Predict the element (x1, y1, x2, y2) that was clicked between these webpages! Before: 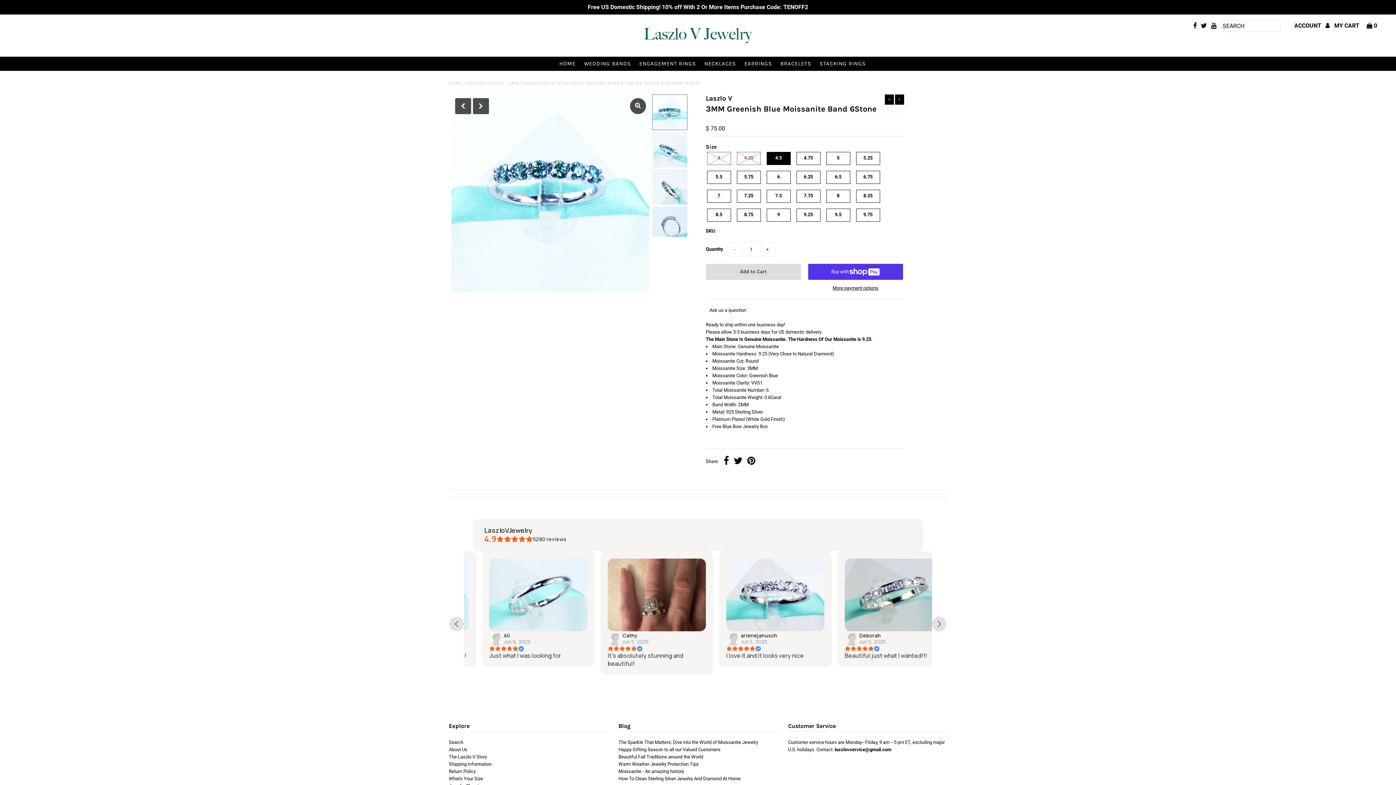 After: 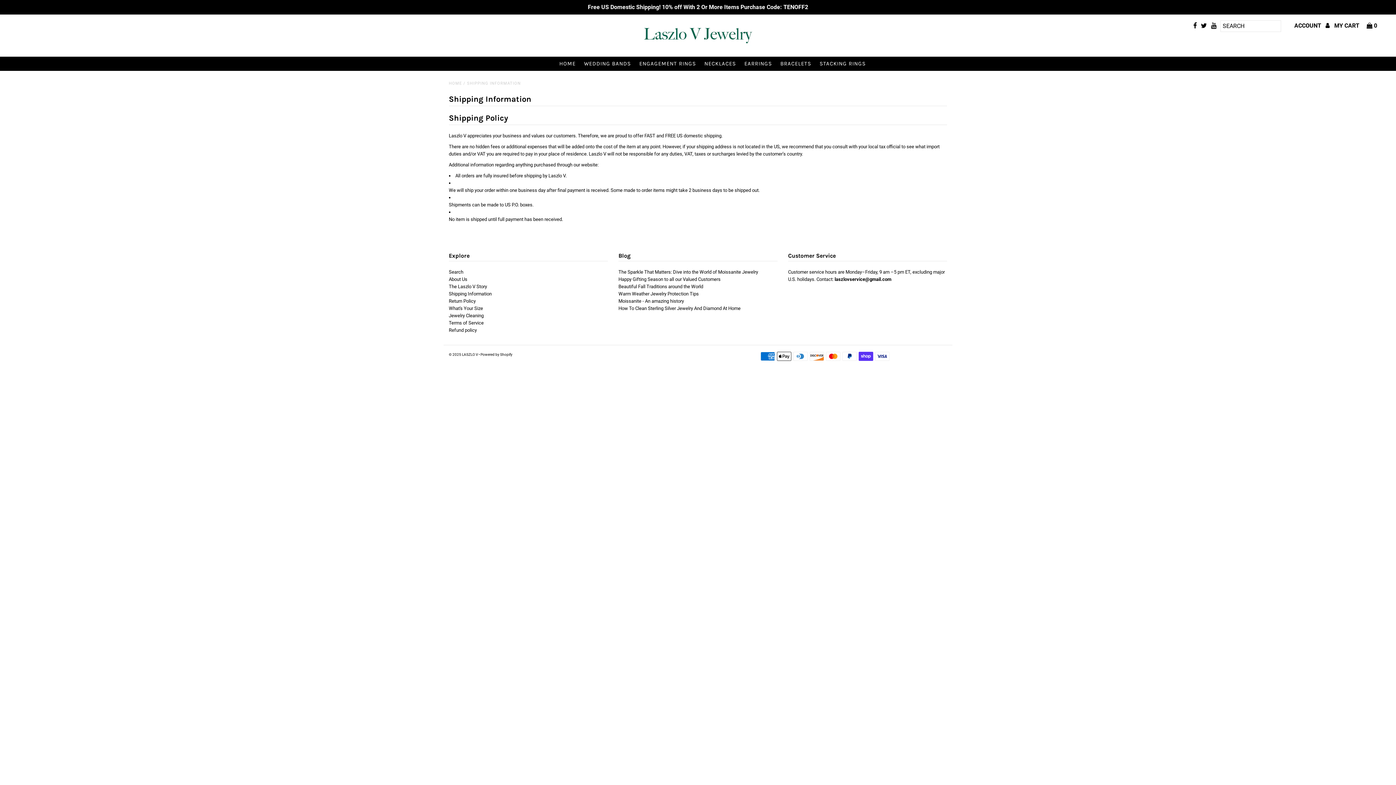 Action: label: Shipping Information bbox: (448, 761, 491, 767)